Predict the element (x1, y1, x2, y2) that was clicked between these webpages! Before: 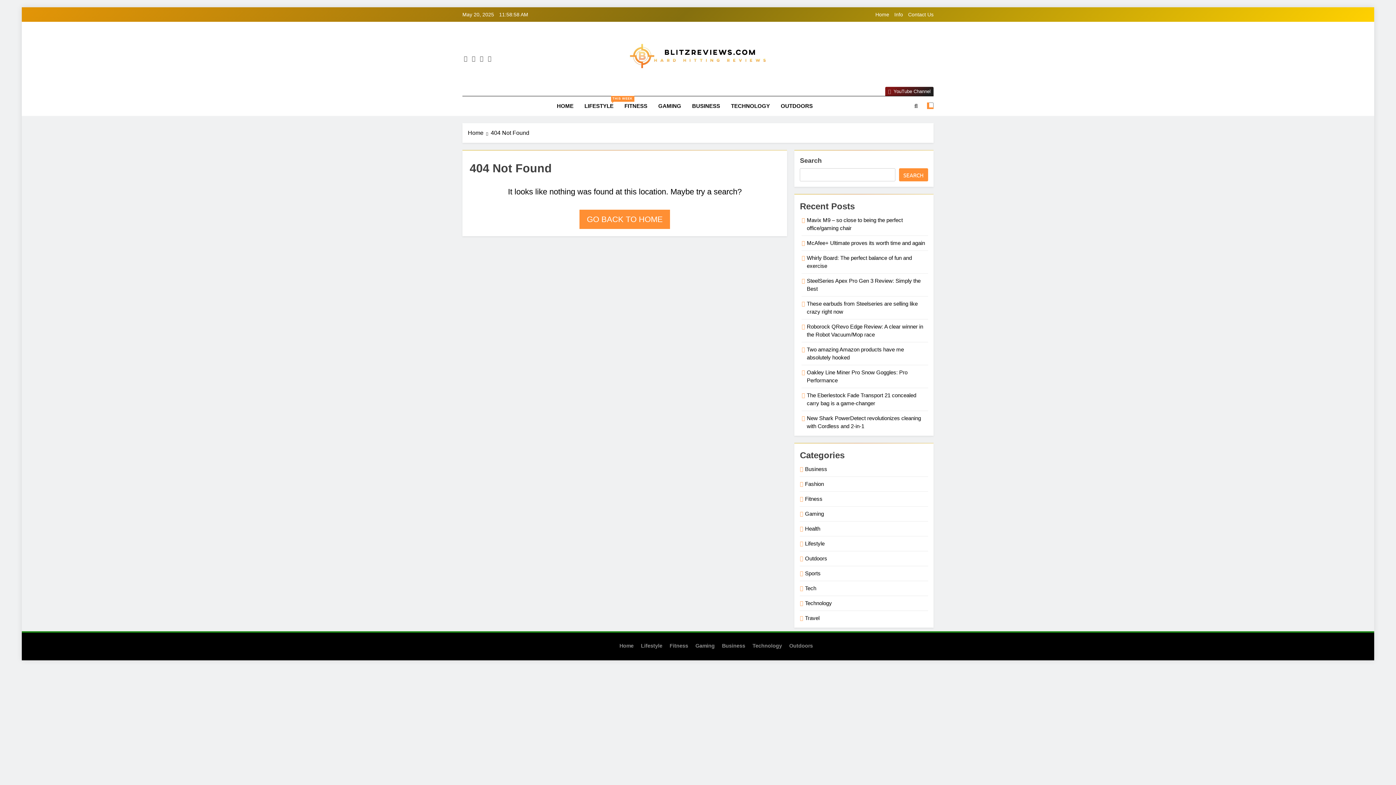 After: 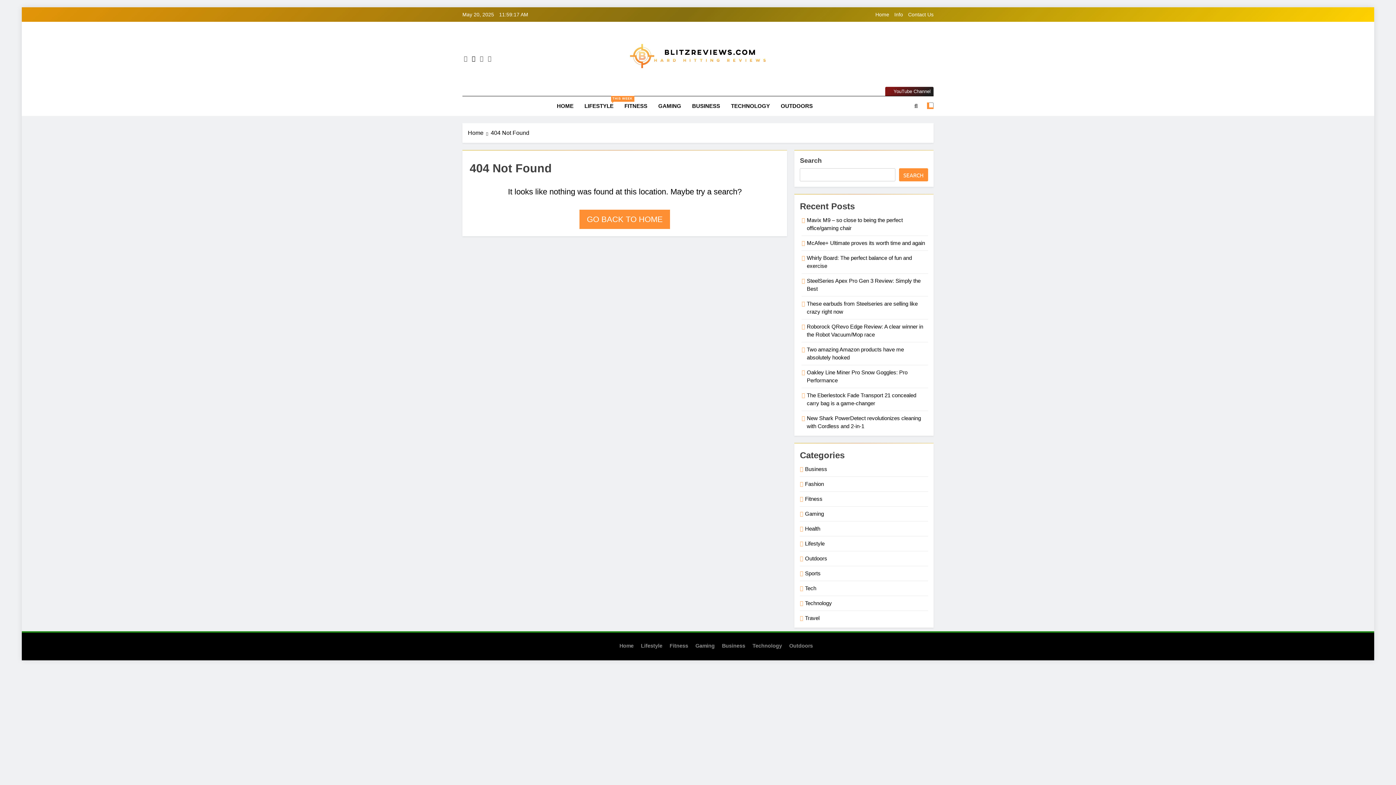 Action: bbox: (470, 55, 477, 61)